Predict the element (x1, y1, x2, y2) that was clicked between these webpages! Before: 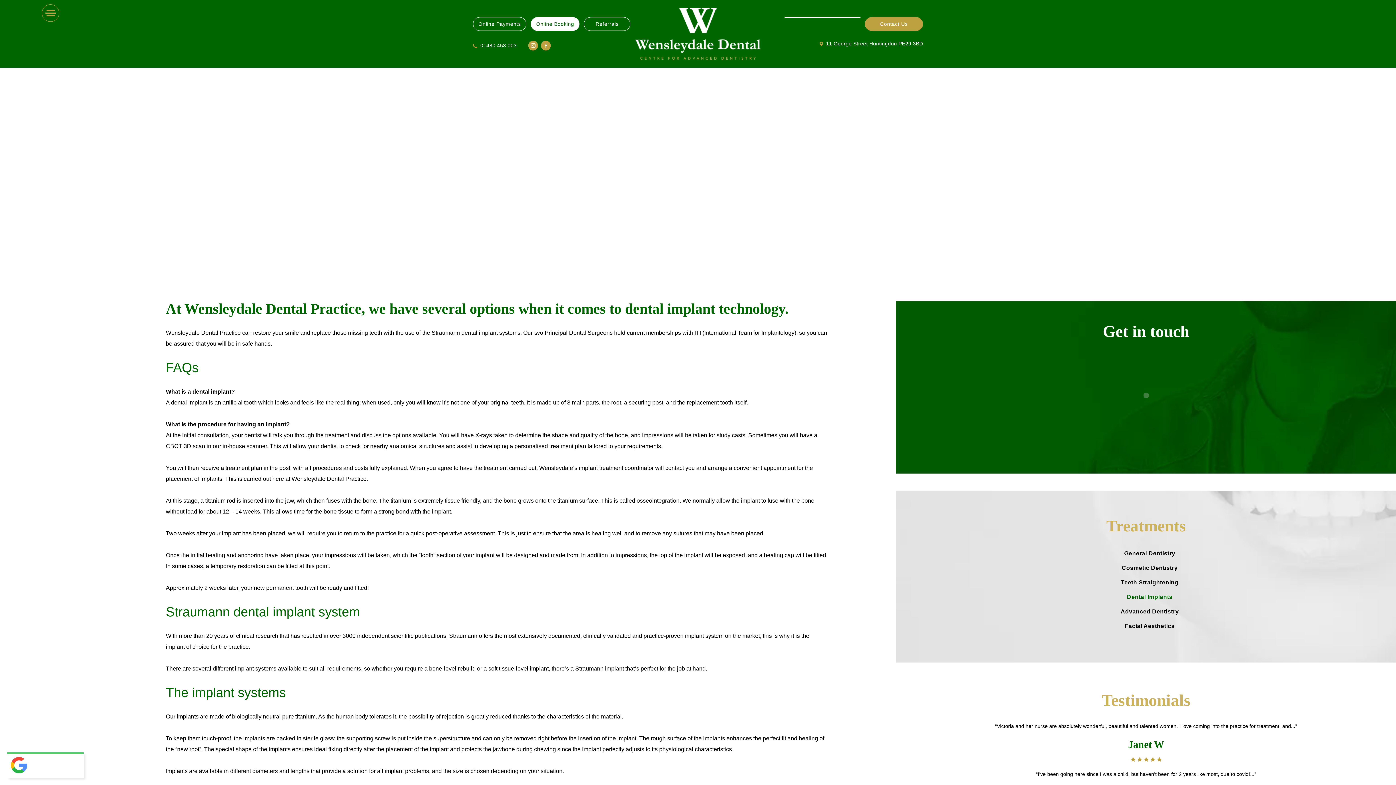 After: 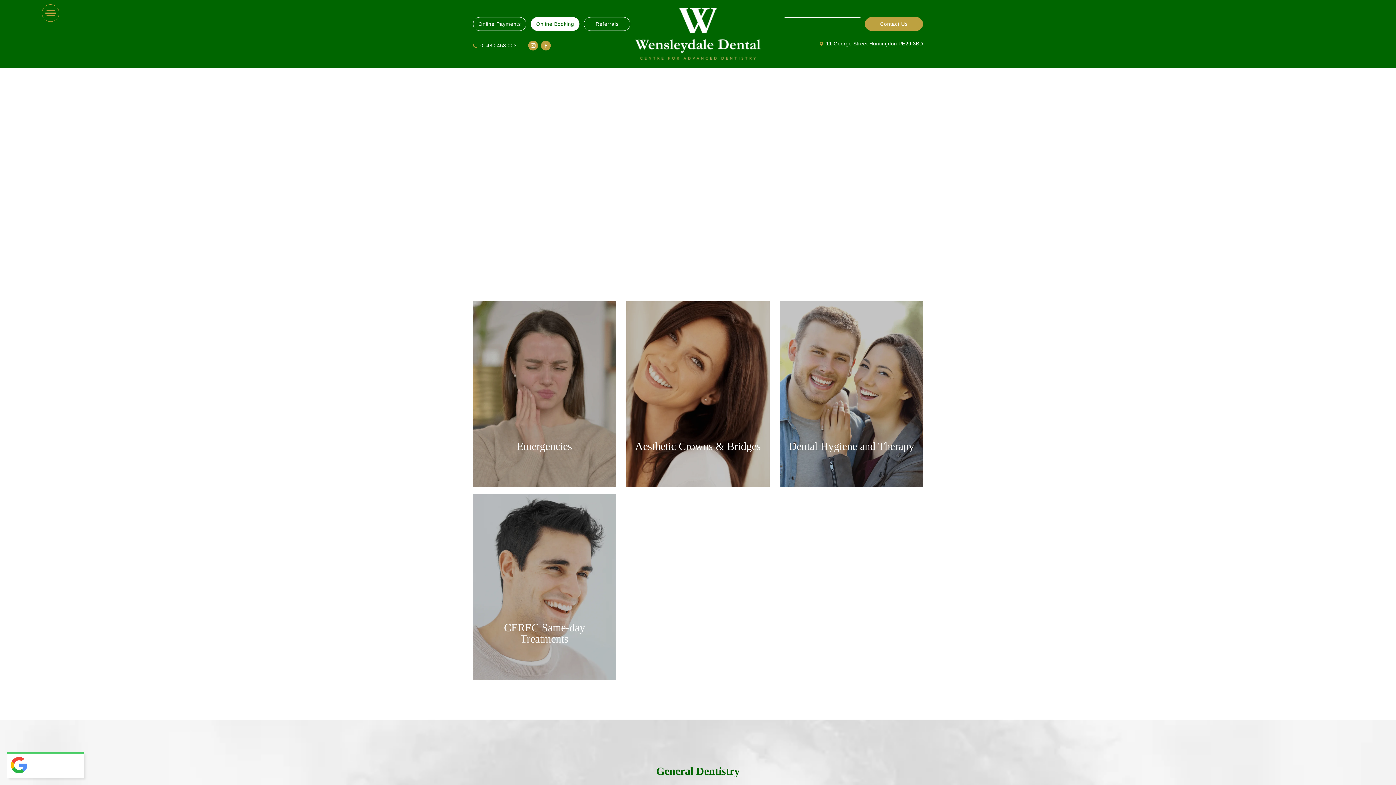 Action: label: General Dentistry bbox: (1117, 550, 1175, 556)